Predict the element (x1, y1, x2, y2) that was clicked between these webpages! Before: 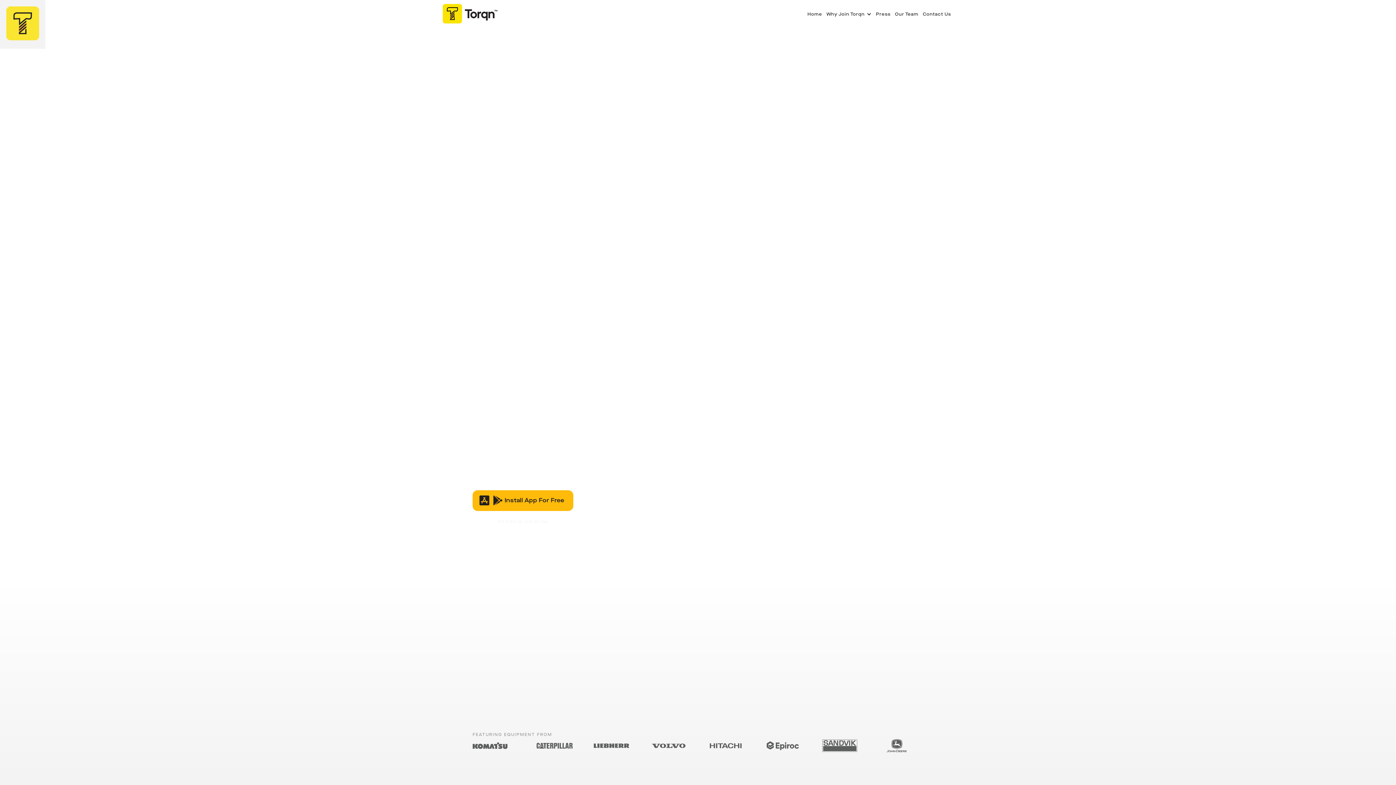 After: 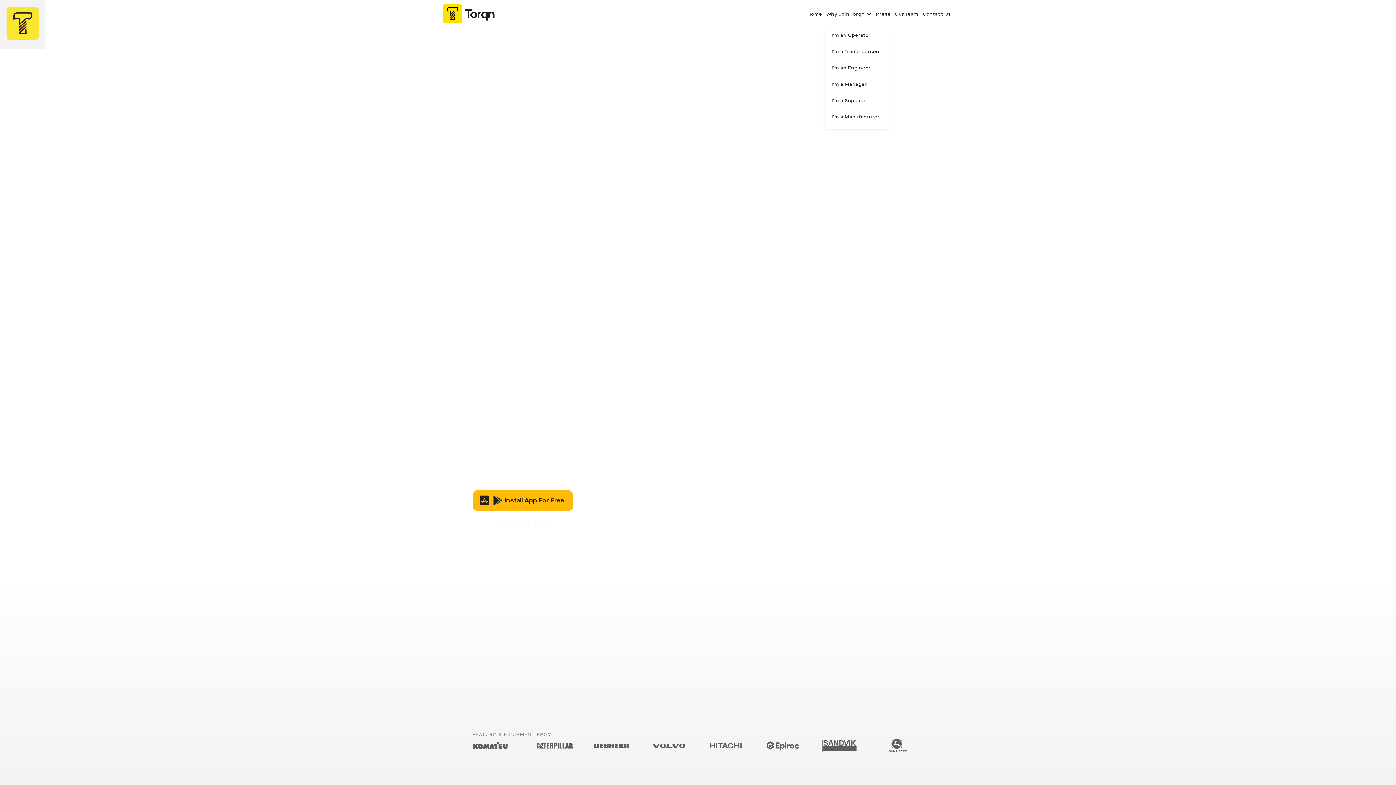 Action: label: Why Join Torqn bbox: (824, 0, 873, 27)